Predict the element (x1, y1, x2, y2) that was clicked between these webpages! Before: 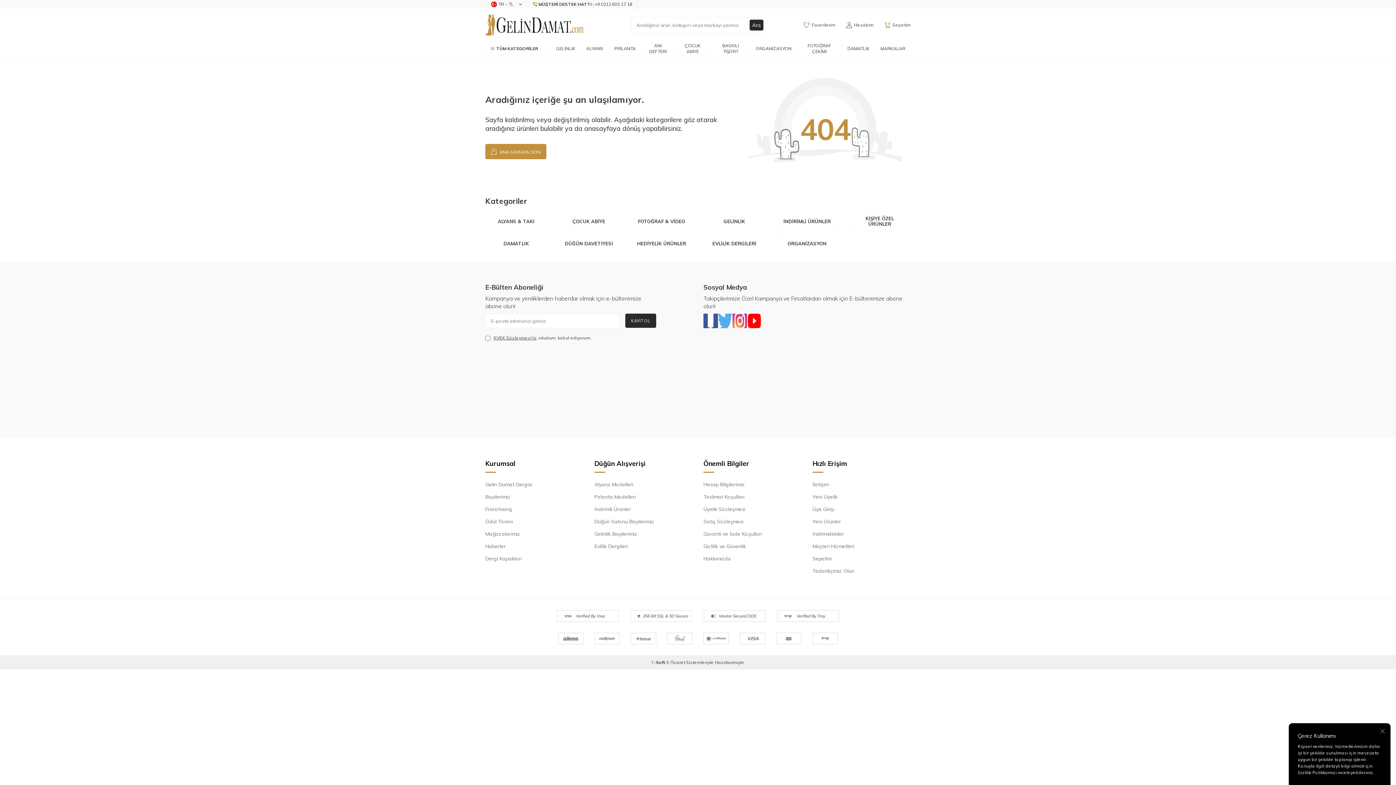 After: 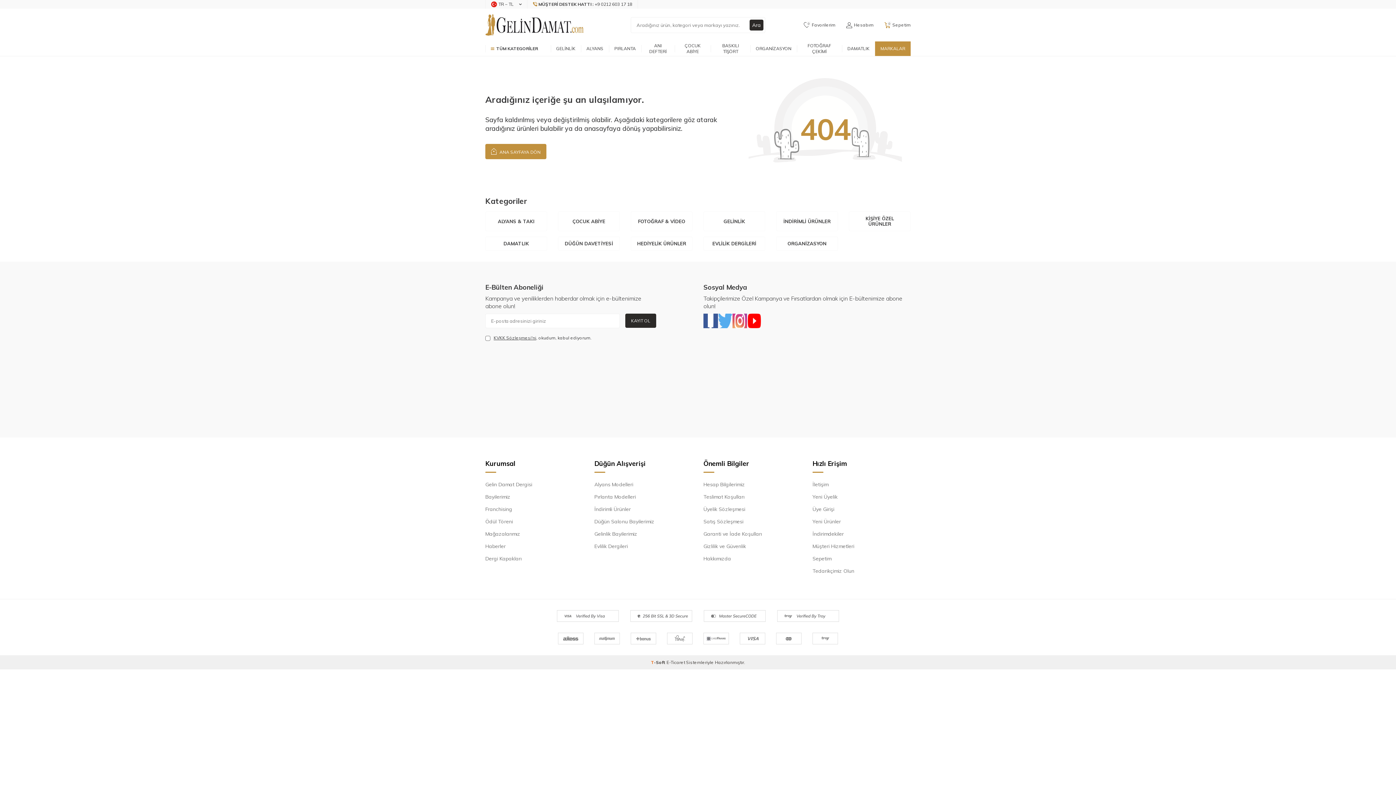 Action: label: MARKALAR bbox: (875, 41, 910, 56)